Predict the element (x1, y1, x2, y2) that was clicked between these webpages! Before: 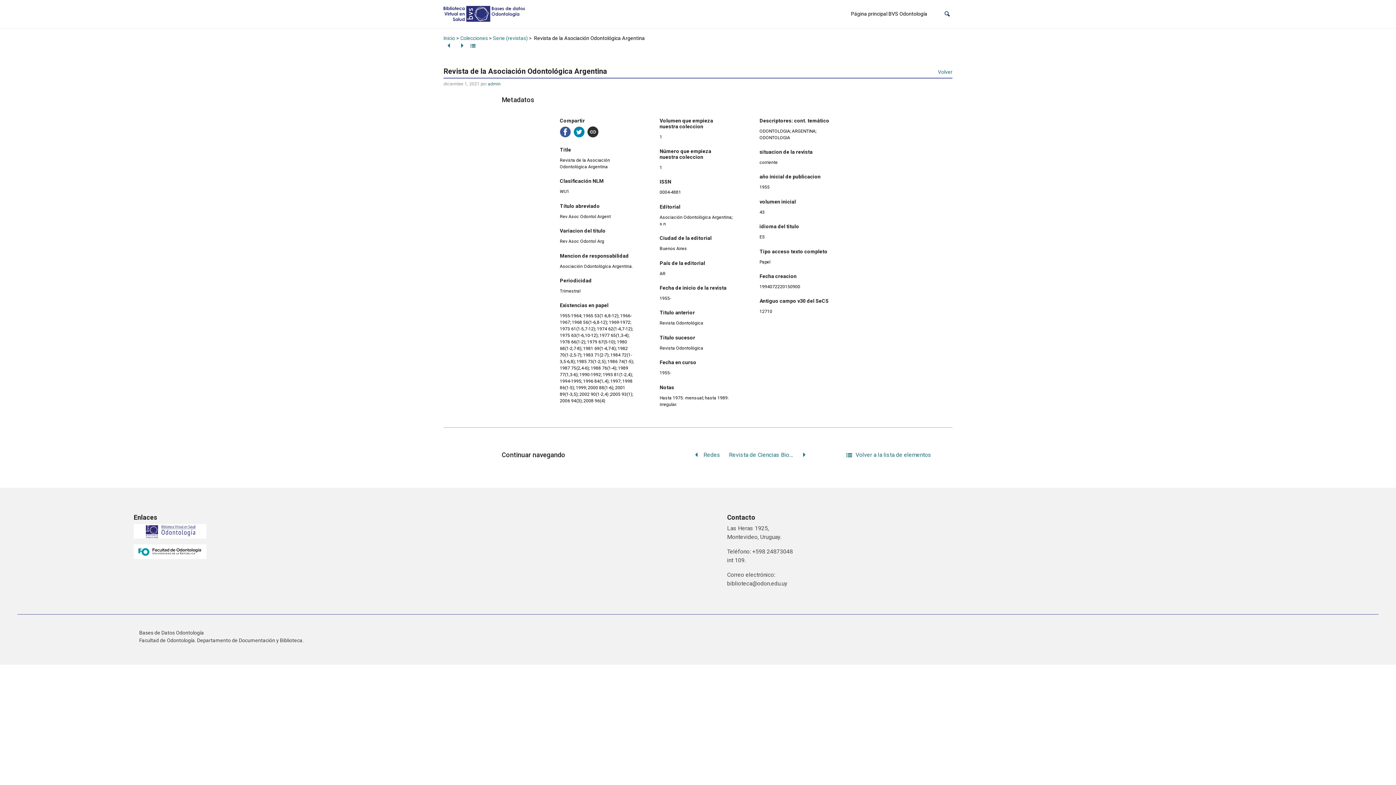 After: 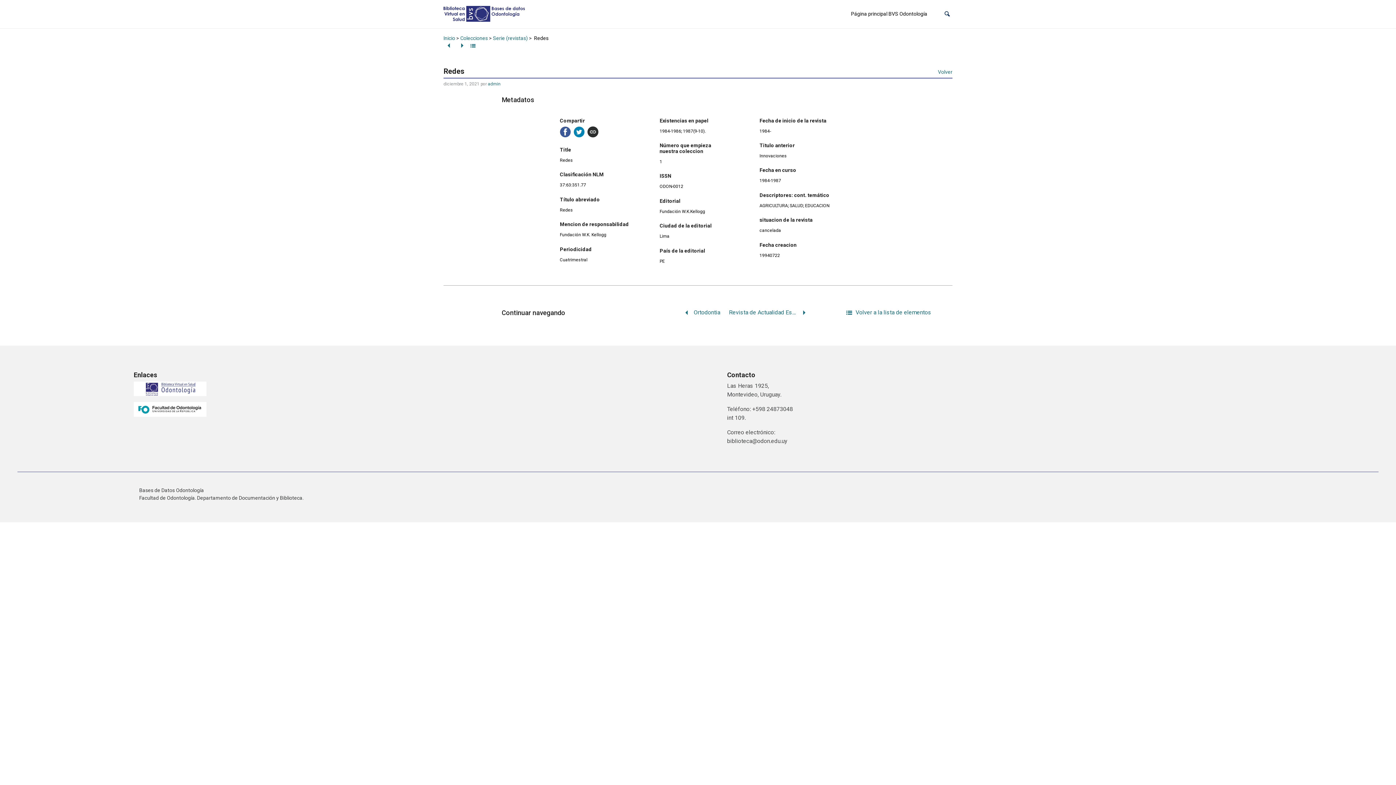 Action: label:  
Redes bbox: (629, 447, 720, 463)